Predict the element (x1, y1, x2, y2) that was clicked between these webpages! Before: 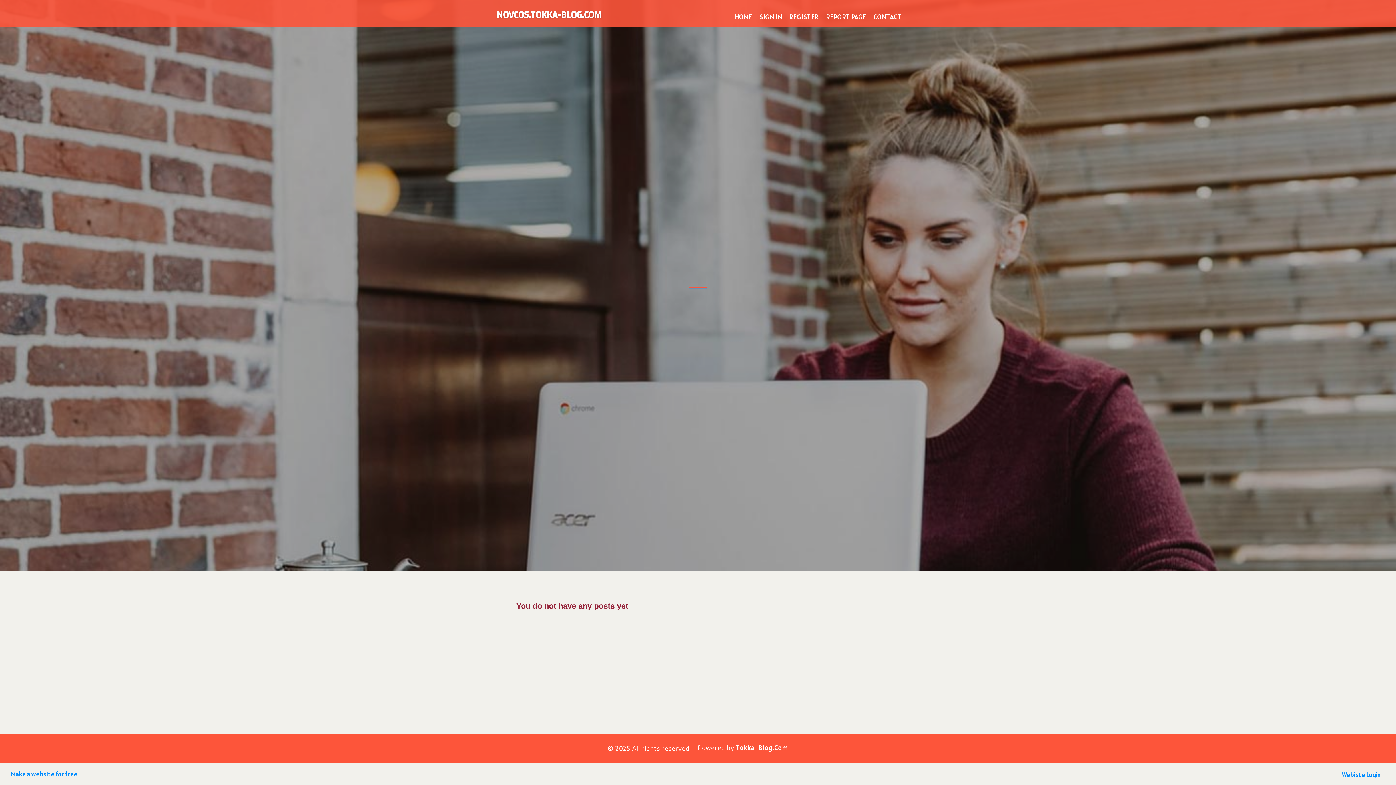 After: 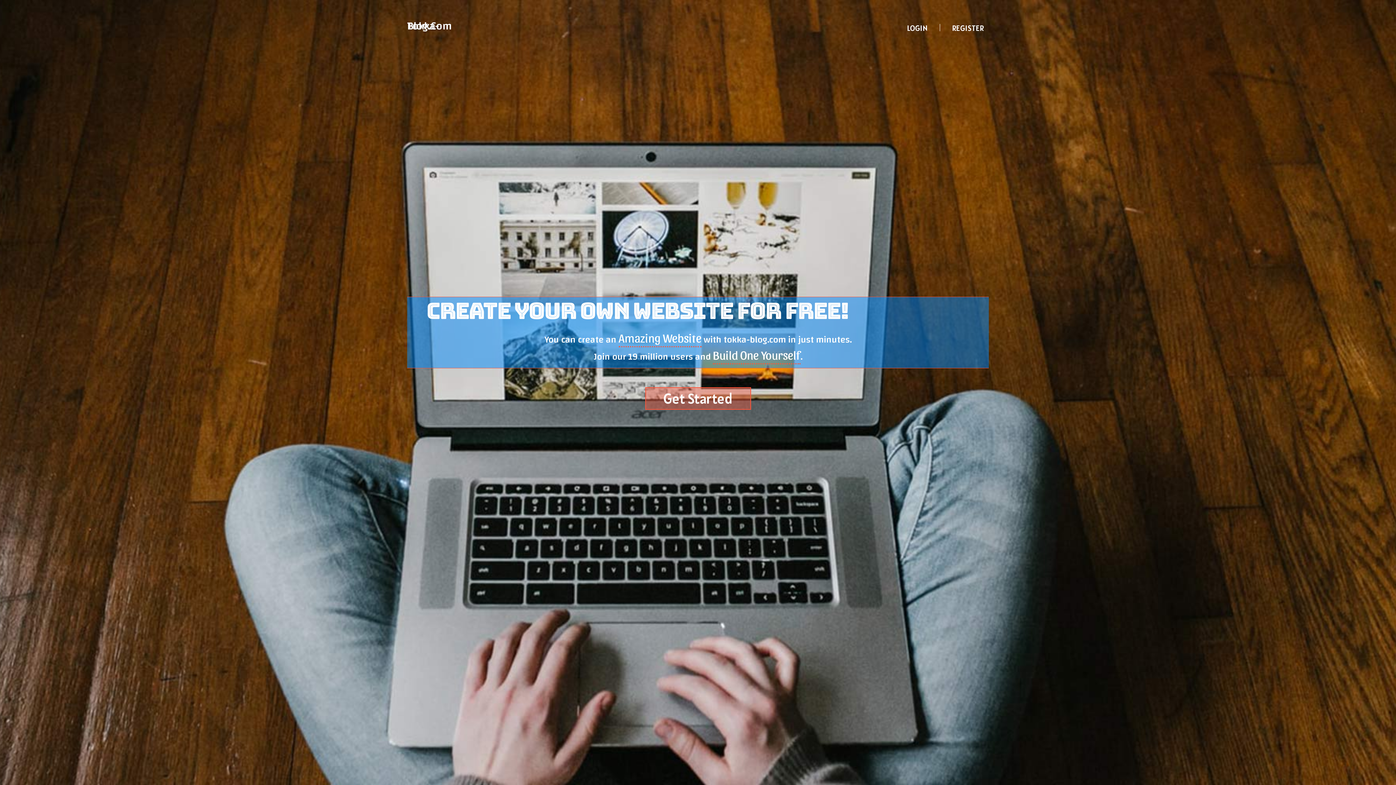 Action: bbox: (731, 0, 756, 27) label: HOME